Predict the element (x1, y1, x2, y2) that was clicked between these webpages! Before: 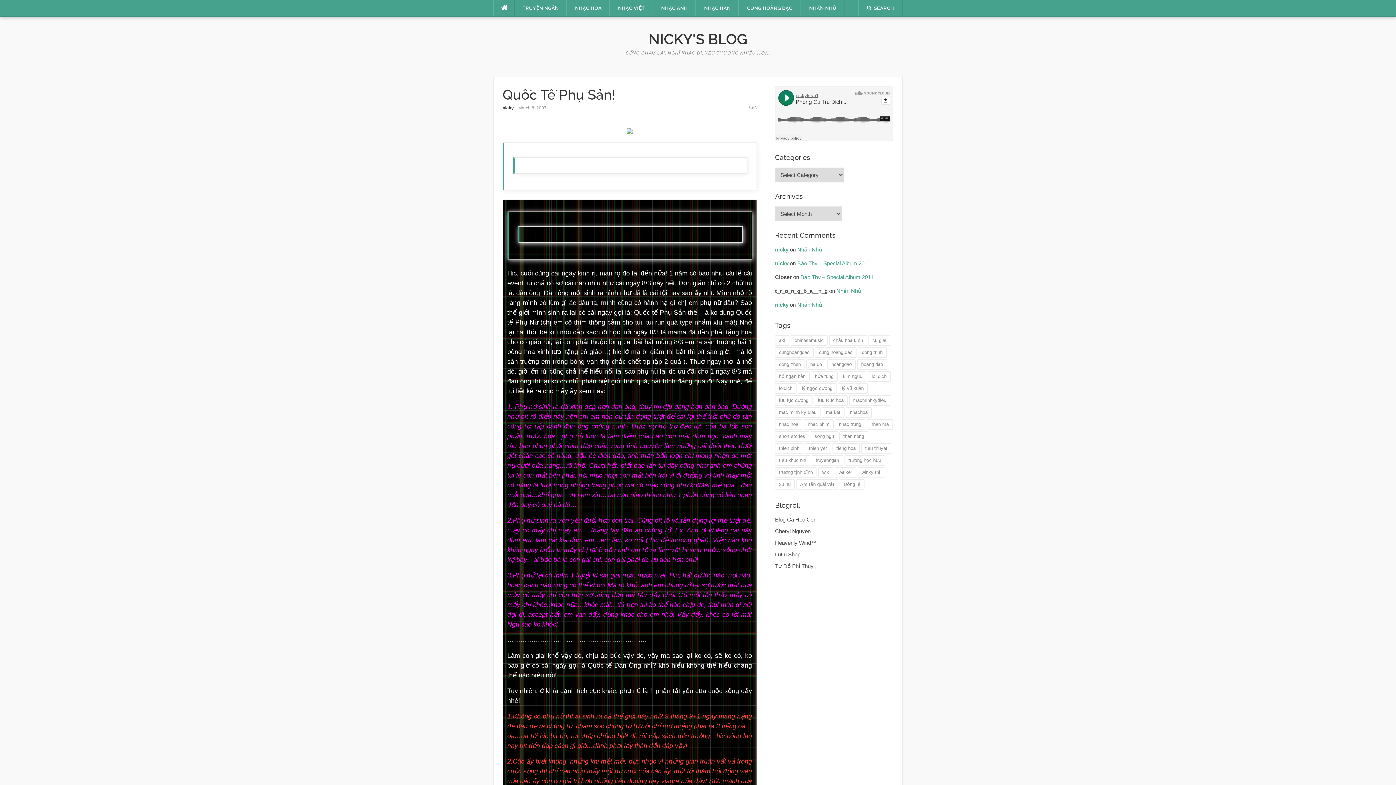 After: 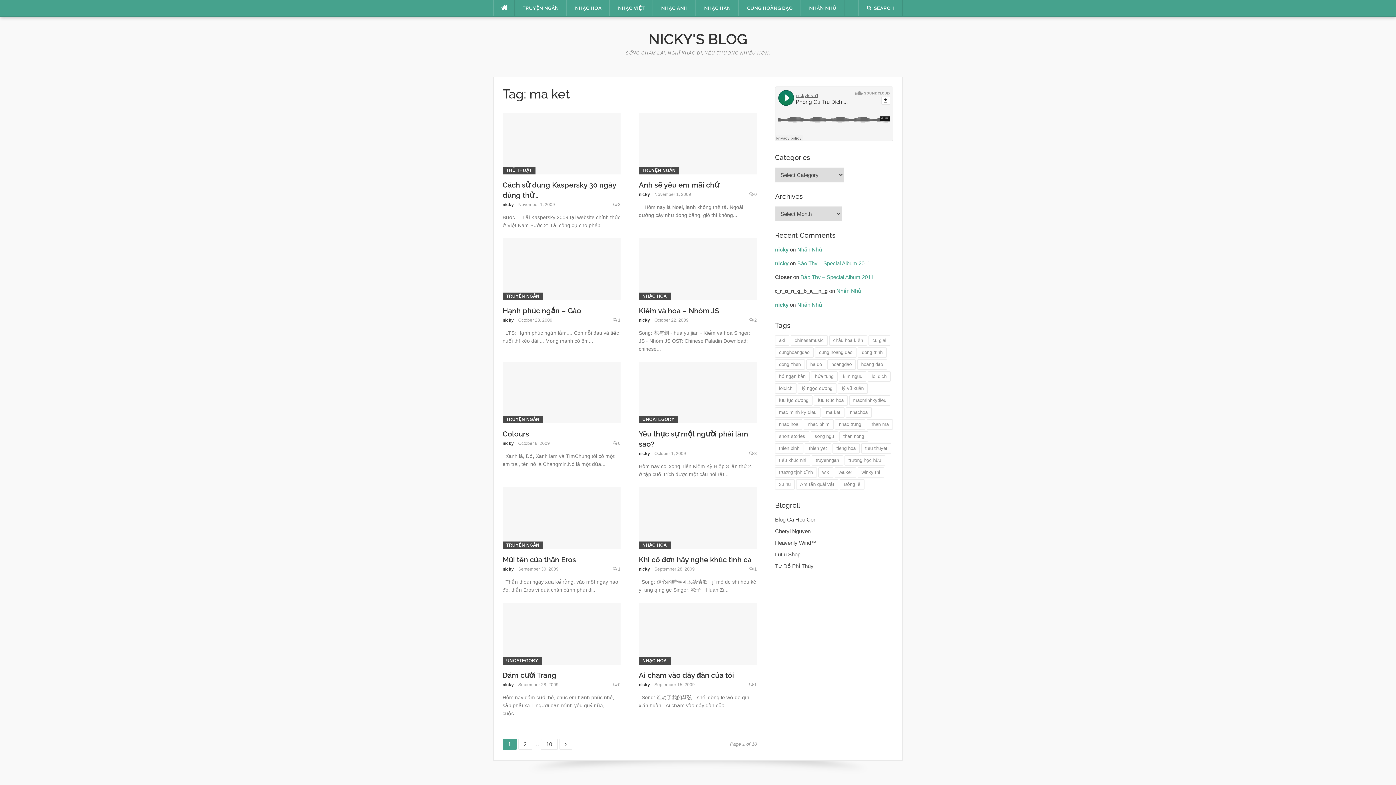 Action: label: ma ket (98 items) bbox: (822, 407, 844, 417)